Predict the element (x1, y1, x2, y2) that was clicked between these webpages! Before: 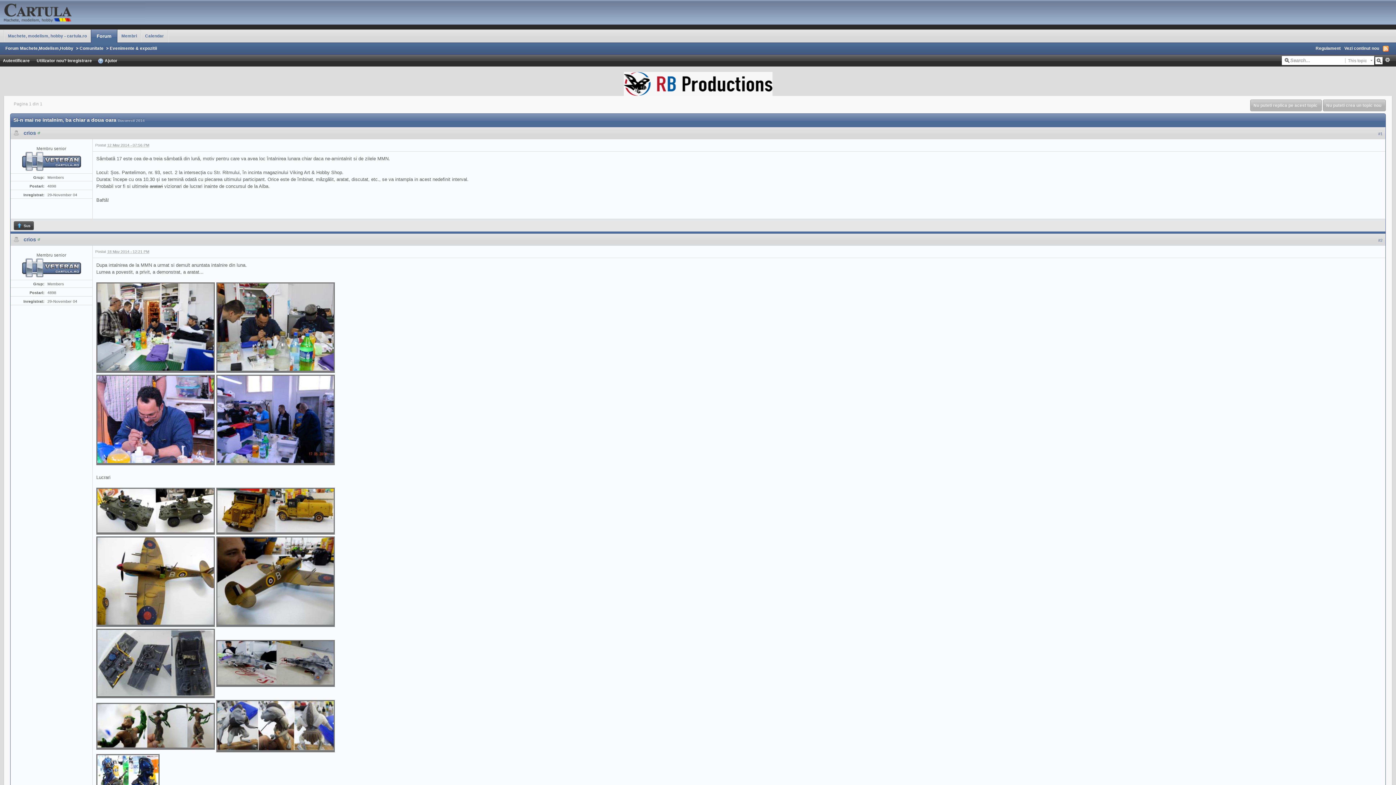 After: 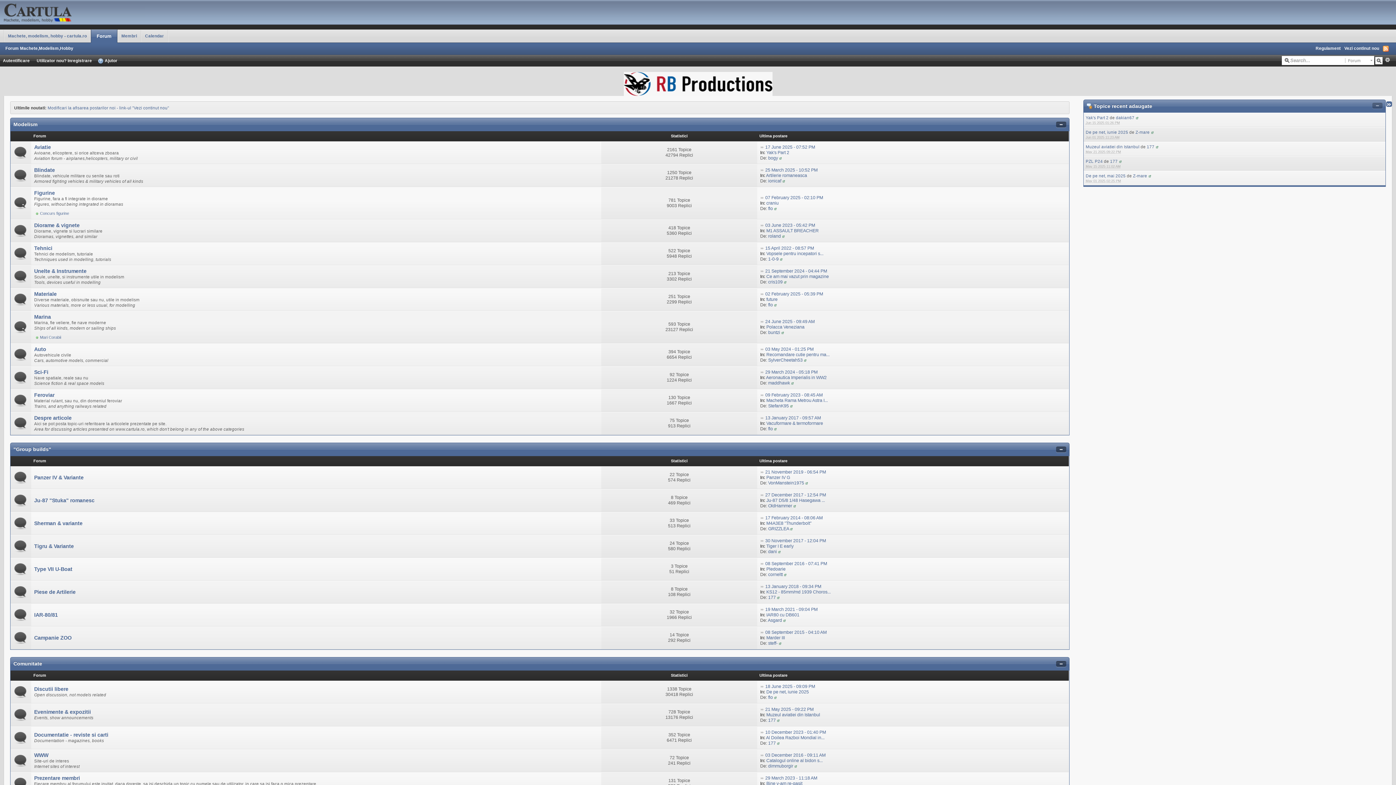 Action: bbox: (0, 9, 145, 14)